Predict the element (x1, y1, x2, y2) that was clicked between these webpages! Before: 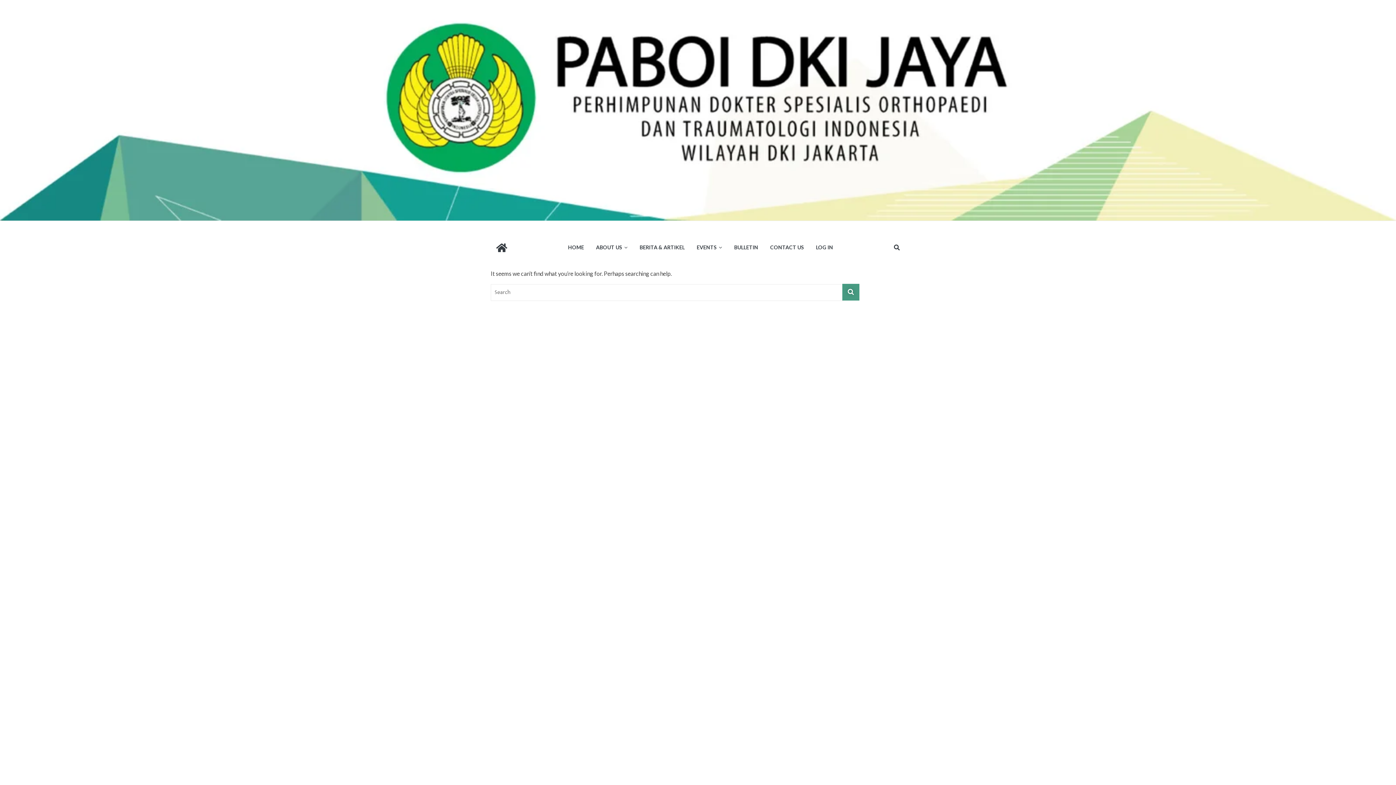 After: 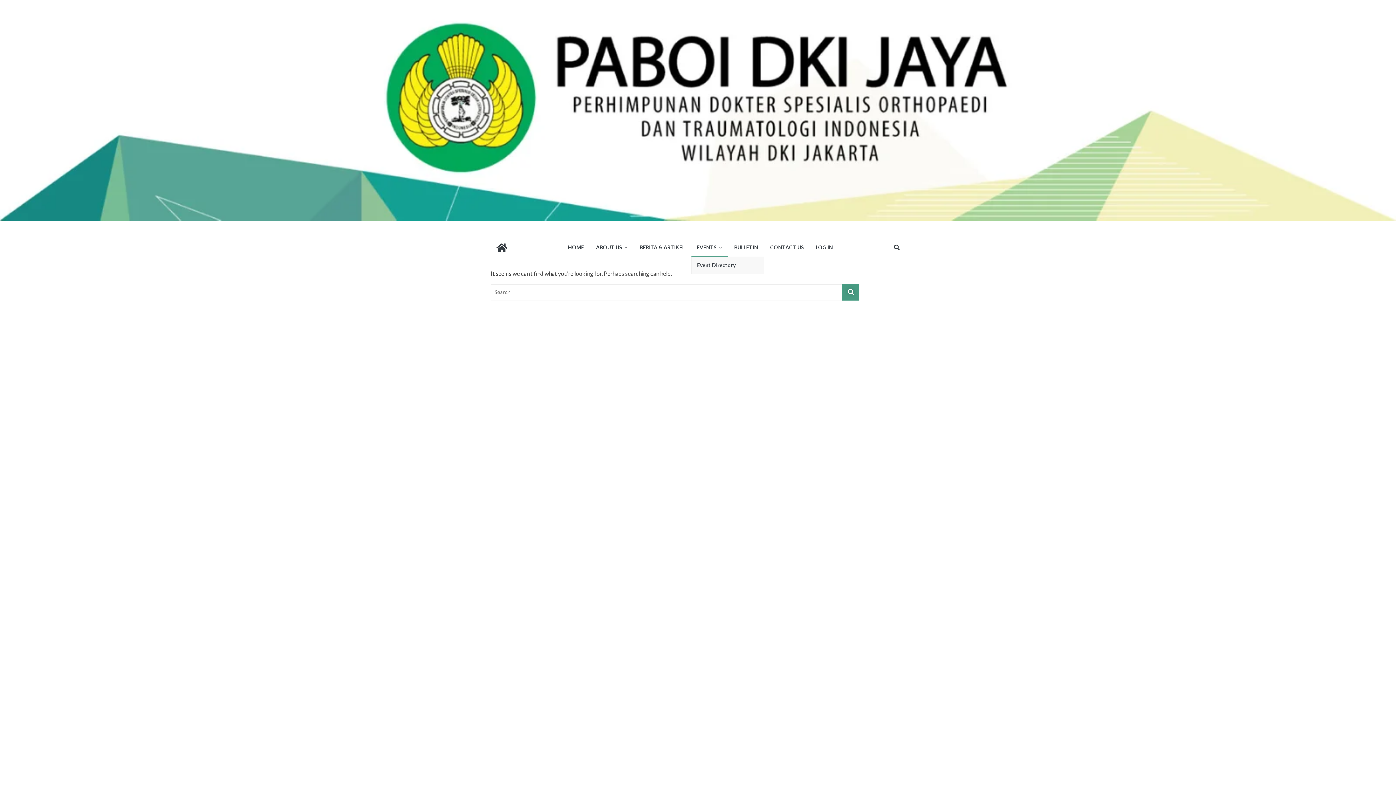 Action: bbox: (691, 239, 727, 256) label: EVENTS